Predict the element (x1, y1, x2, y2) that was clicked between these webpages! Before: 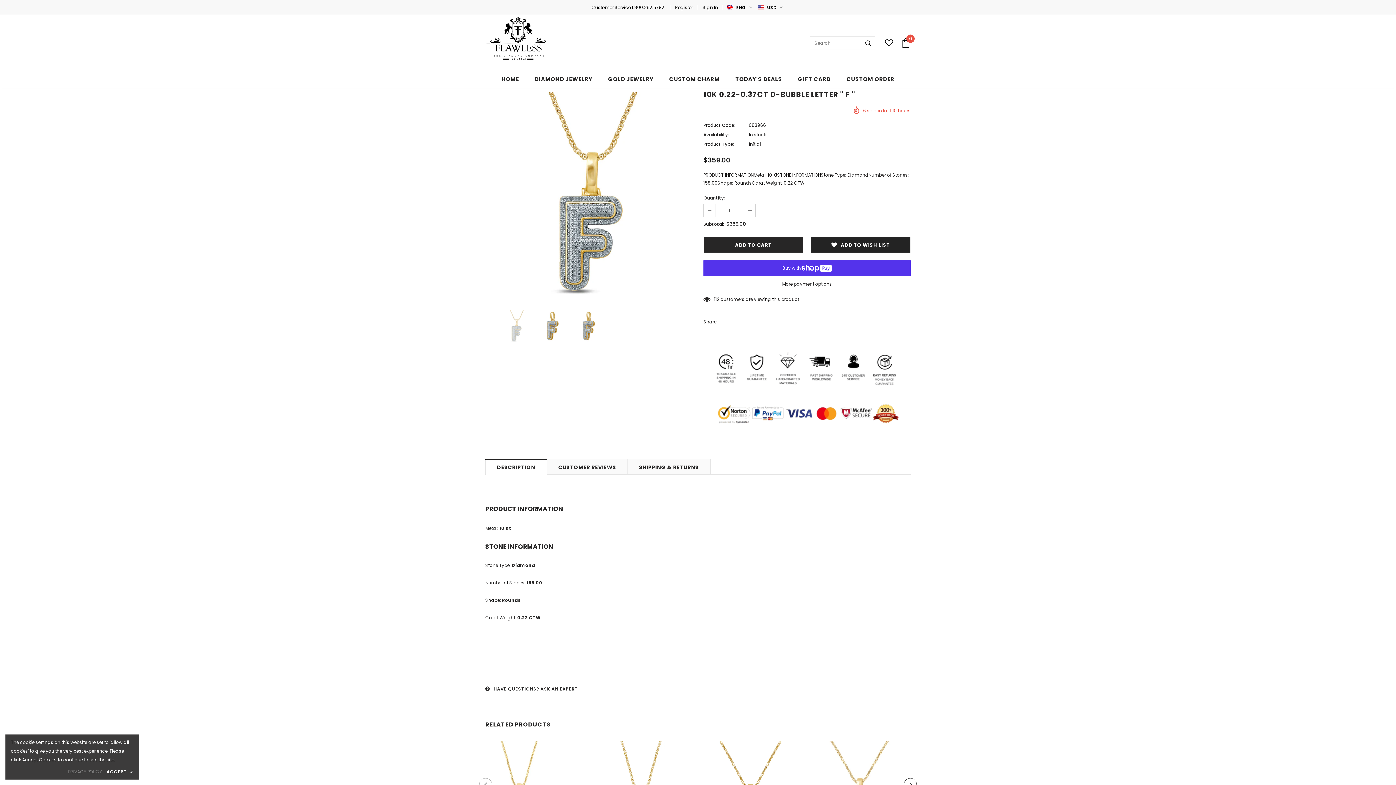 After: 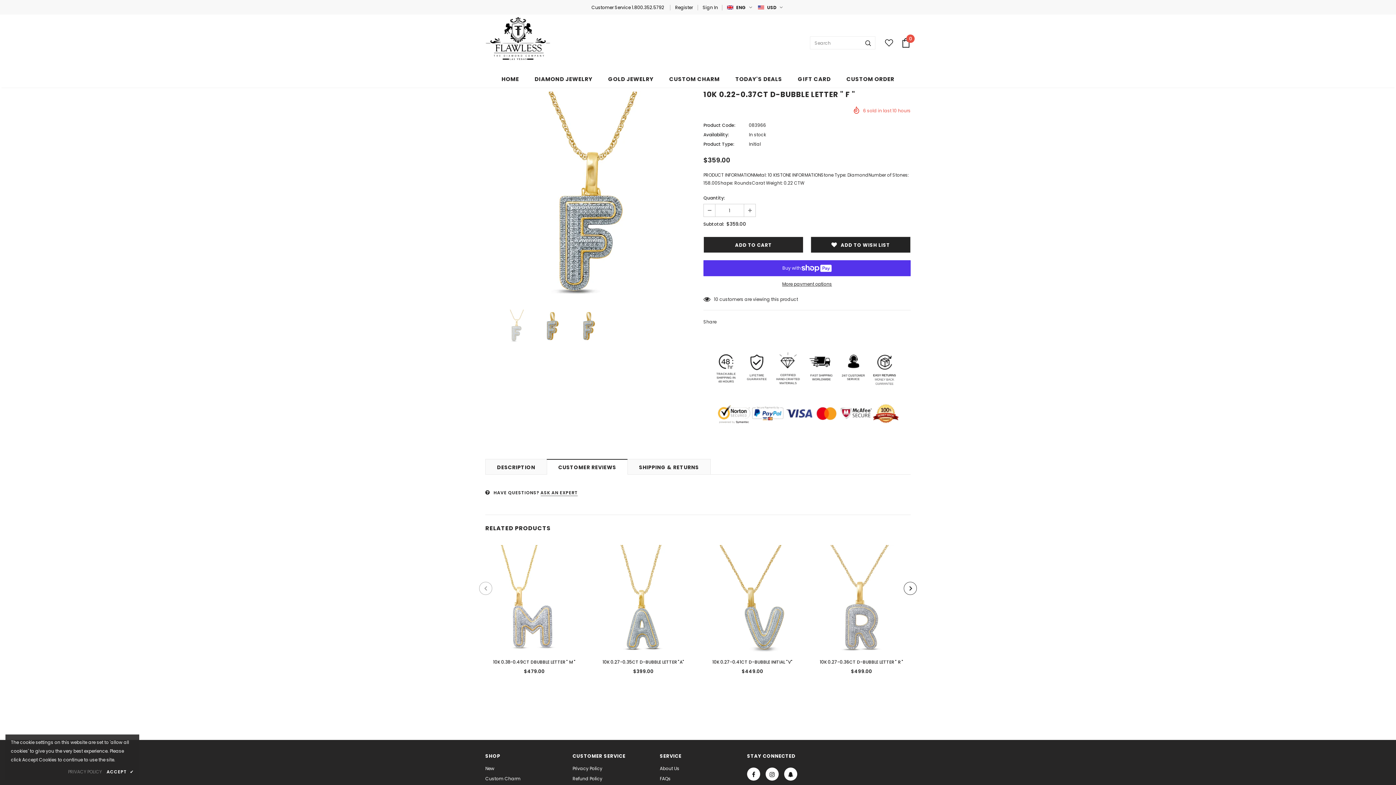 Action: bbox: (546, 459, 627, 474) label: CUSTOMER REVIEWS